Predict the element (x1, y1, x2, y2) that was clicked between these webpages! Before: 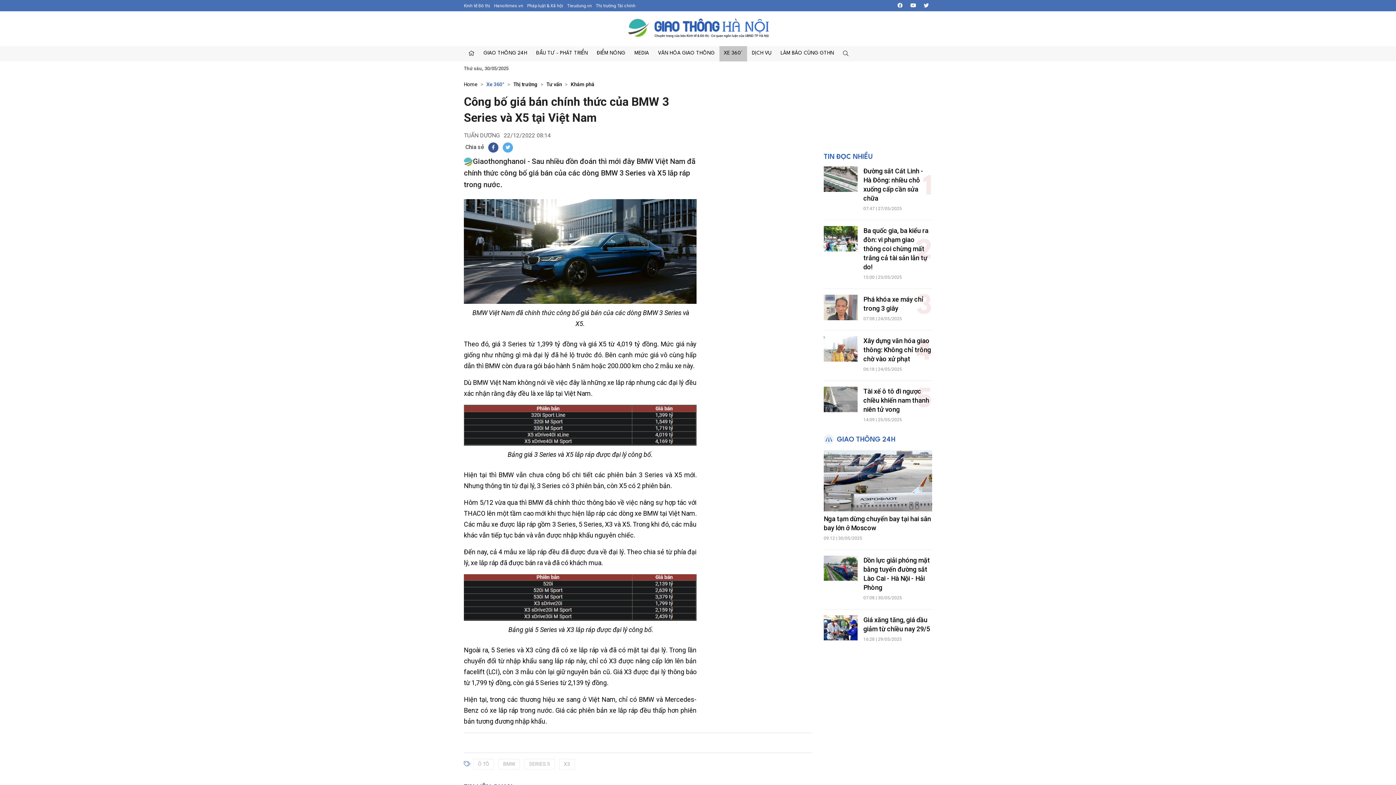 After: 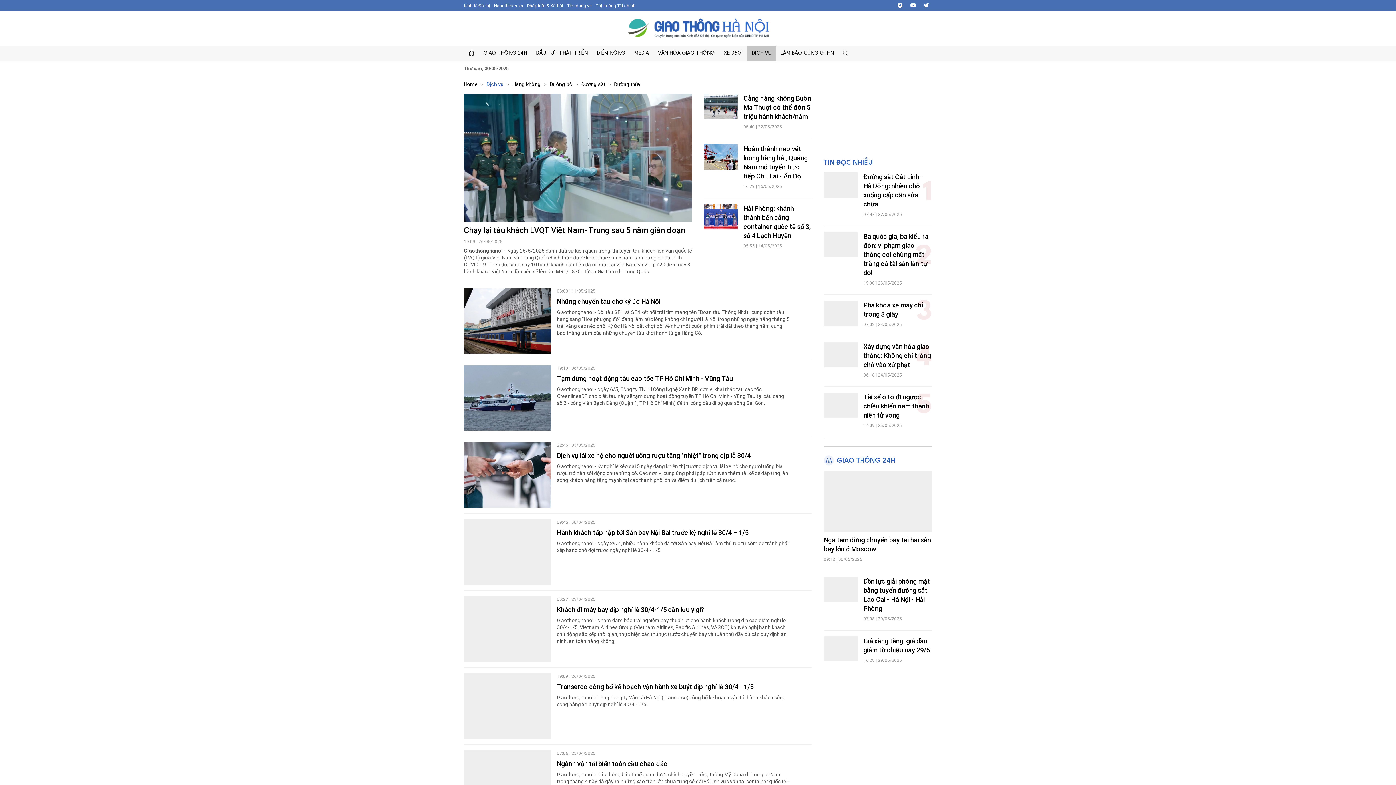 Action: bbox: (747, 46, 776, 61) label: DỊCH VỤ